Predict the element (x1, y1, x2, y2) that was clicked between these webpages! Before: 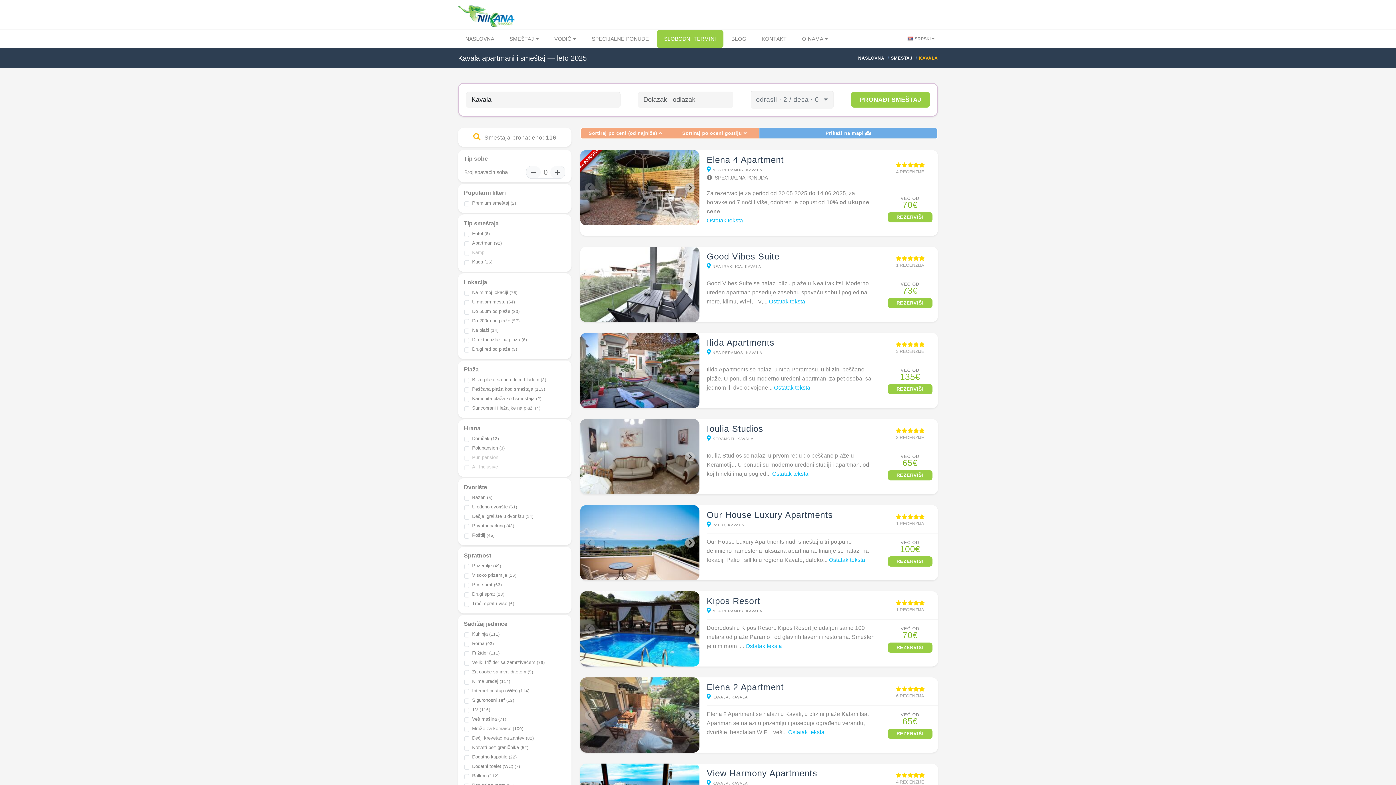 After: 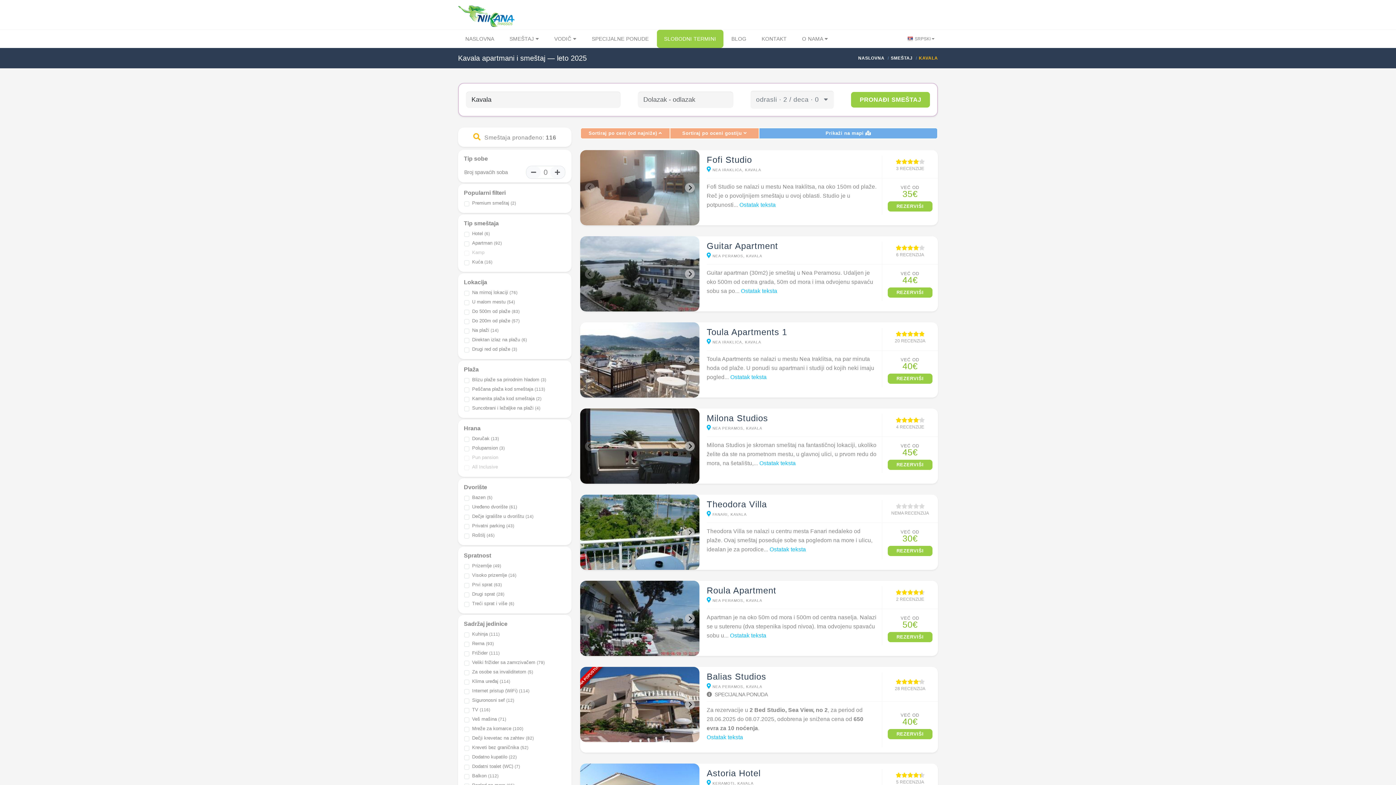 Action: bbox: (581, 128, 669, 138) label: Sortiraj po ceni (od najniže) 